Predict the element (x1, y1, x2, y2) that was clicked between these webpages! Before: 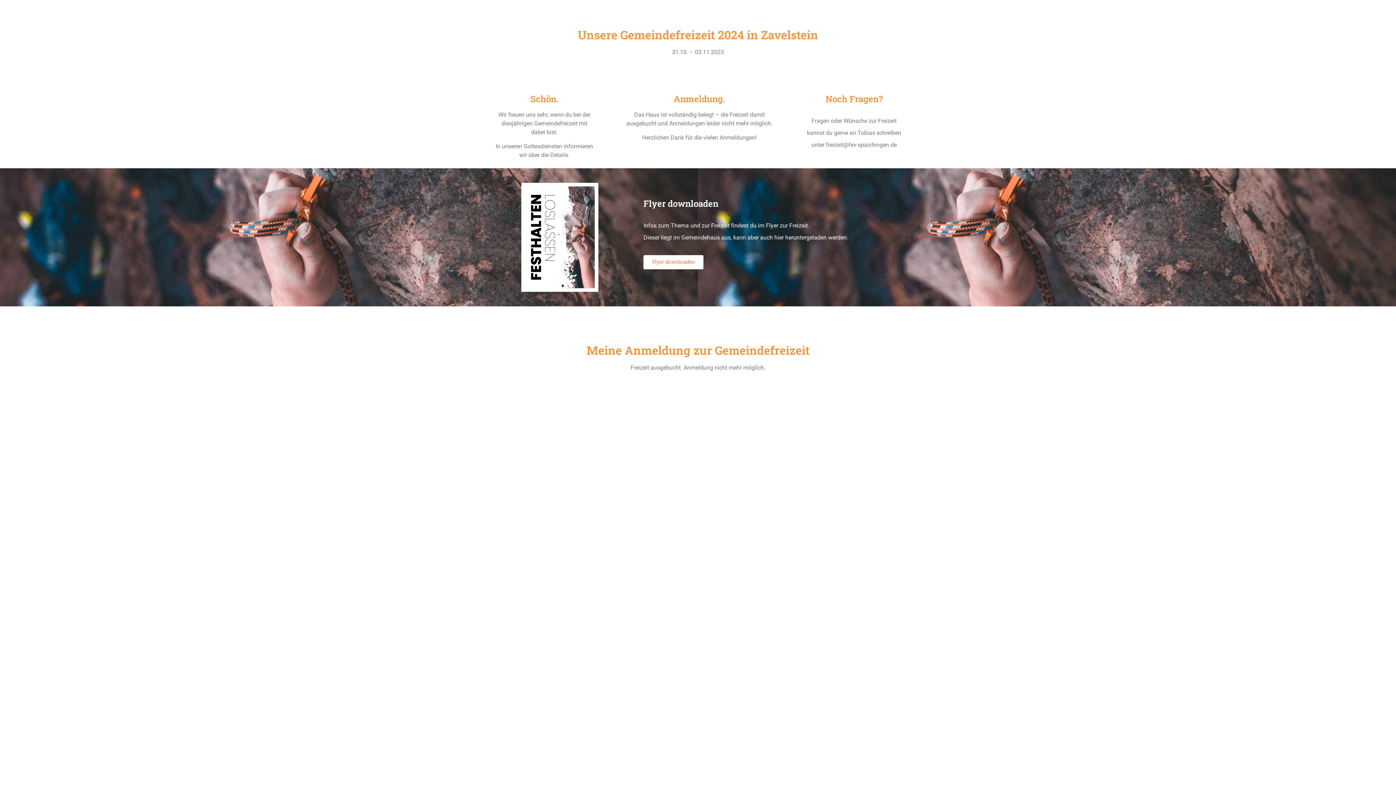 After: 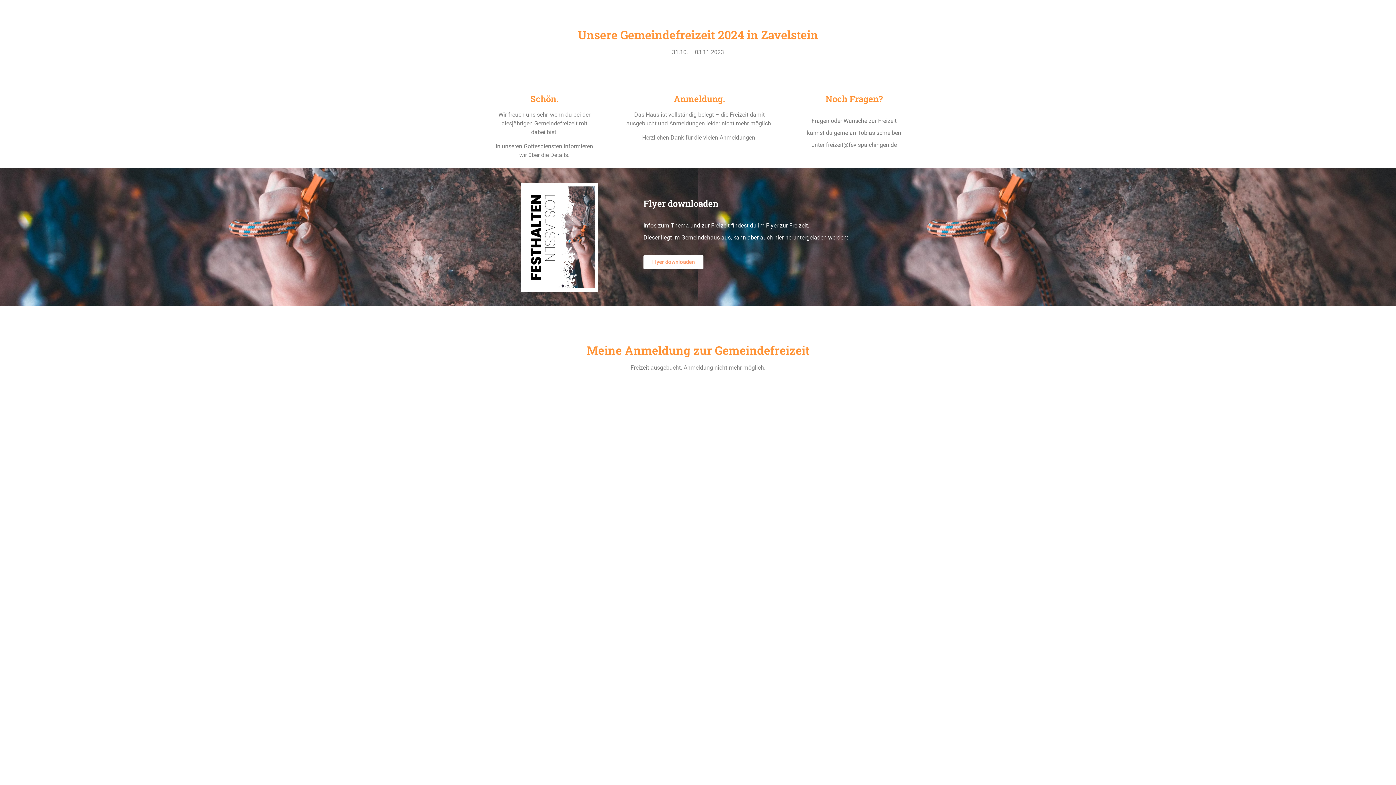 Action: bbox: (643, 255, 703, 269) label: Flyer downloaden